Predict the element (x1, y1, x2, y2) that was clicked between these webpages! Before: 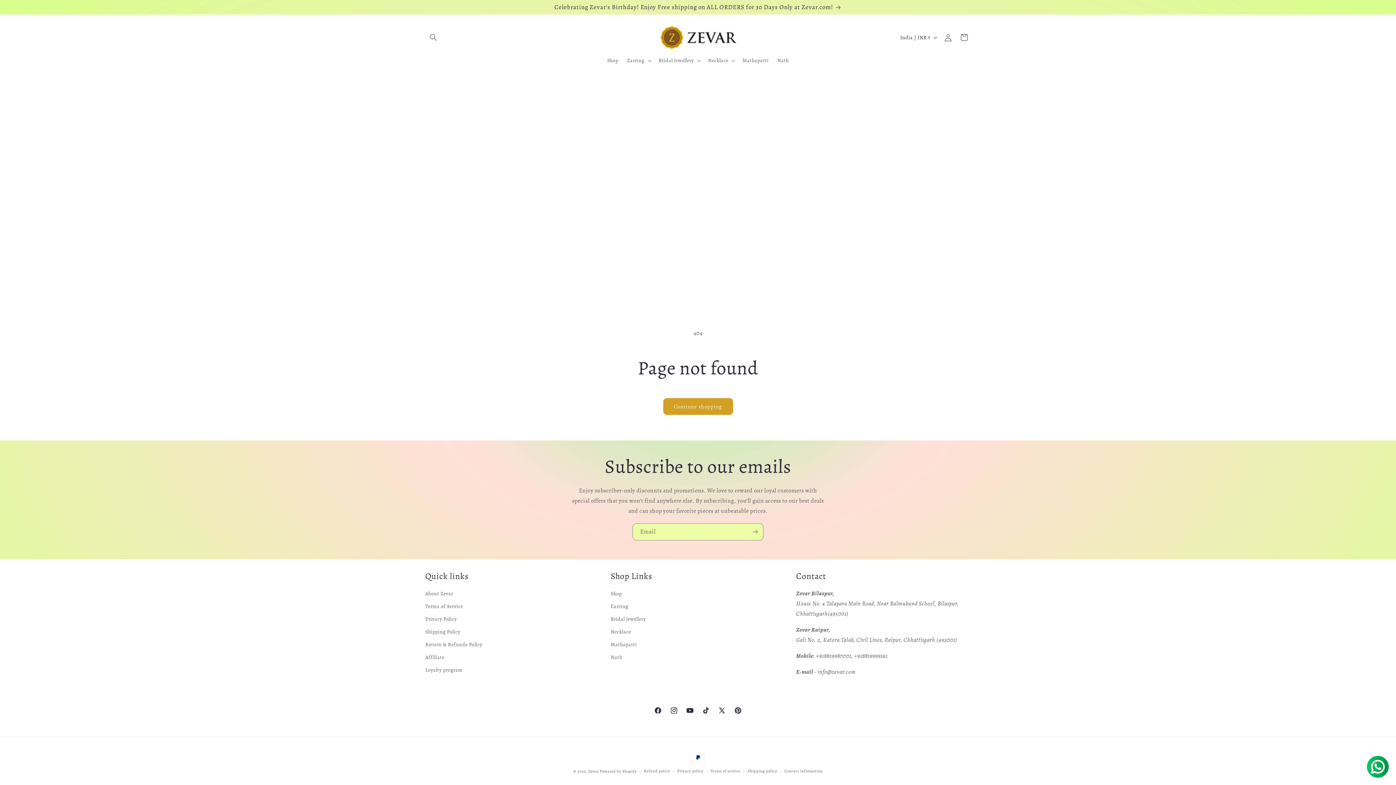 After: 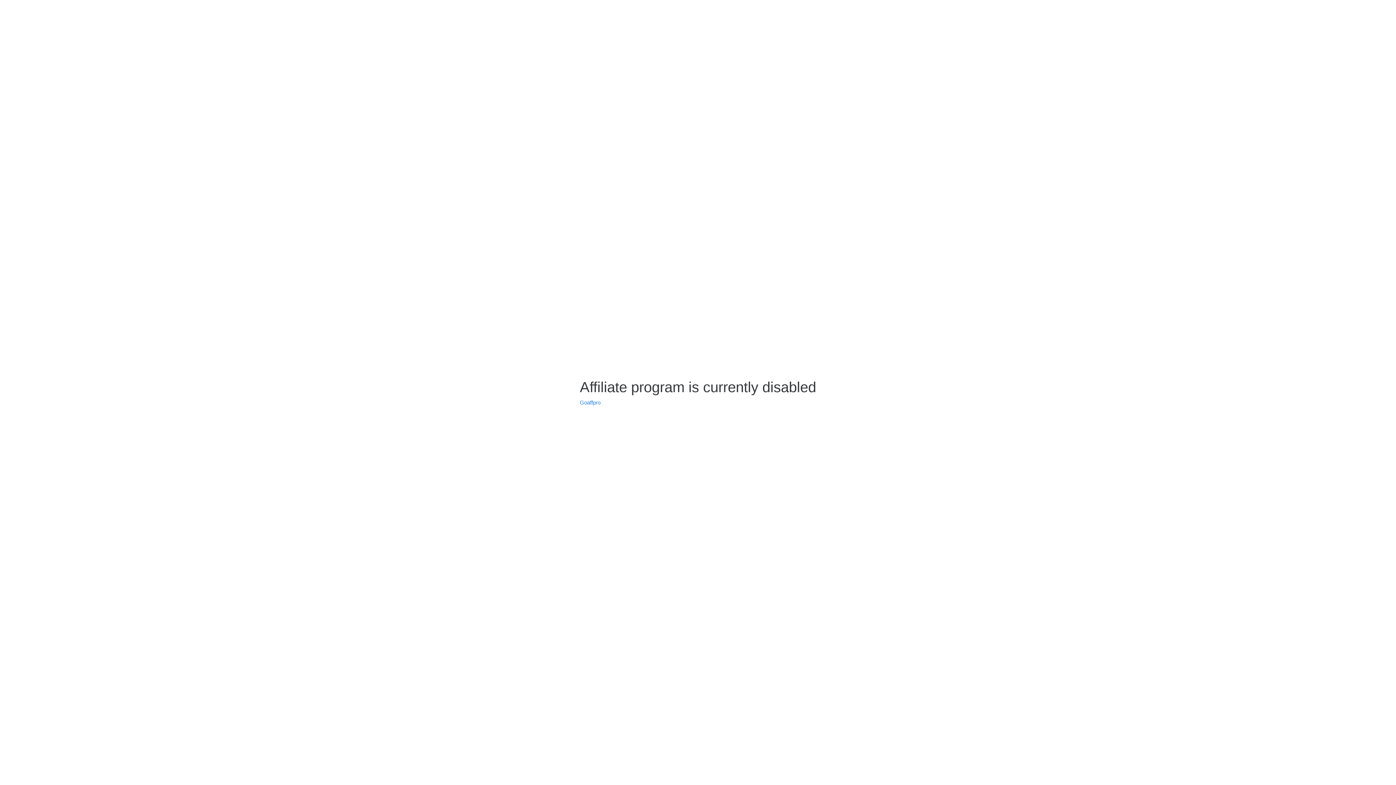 Action: bbox: (425, 651, 444, 664) label: Affiliate